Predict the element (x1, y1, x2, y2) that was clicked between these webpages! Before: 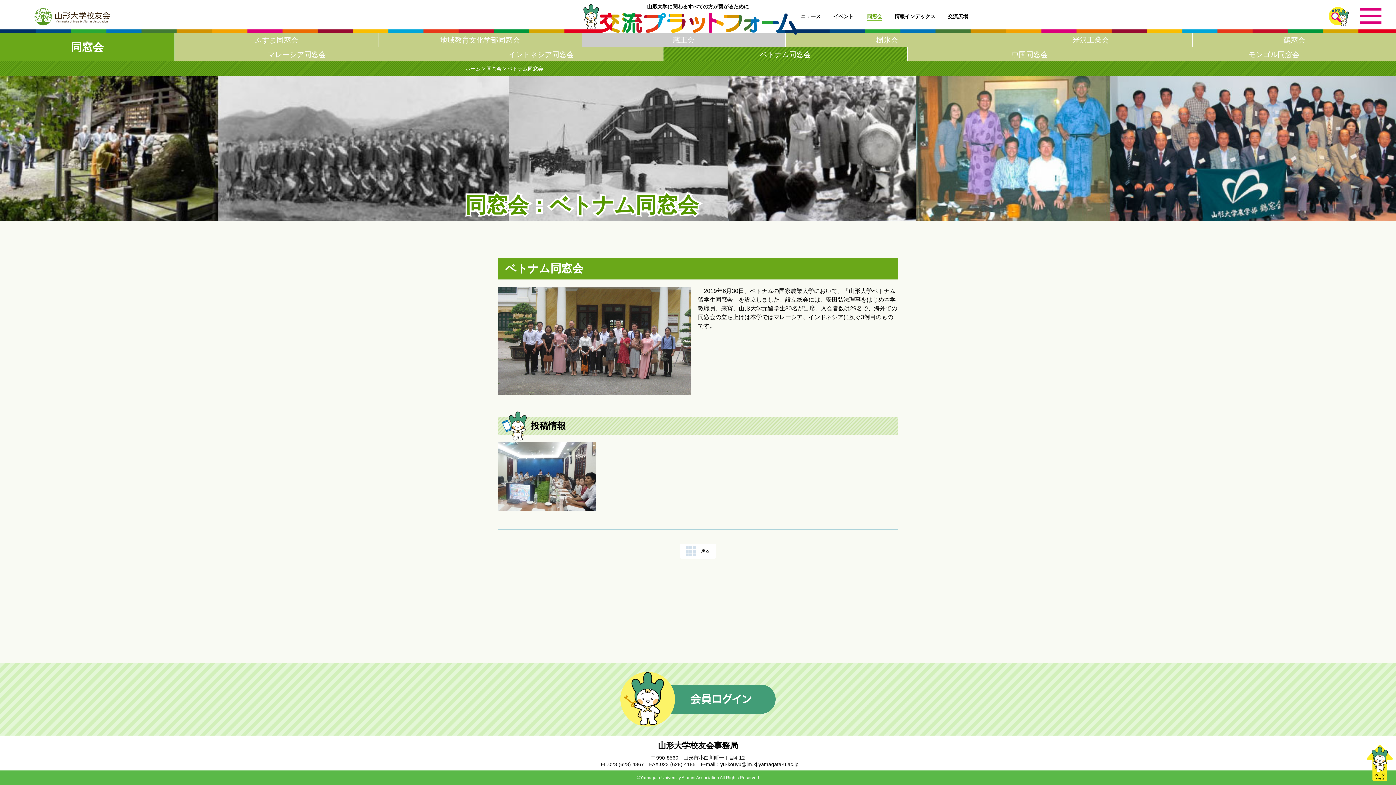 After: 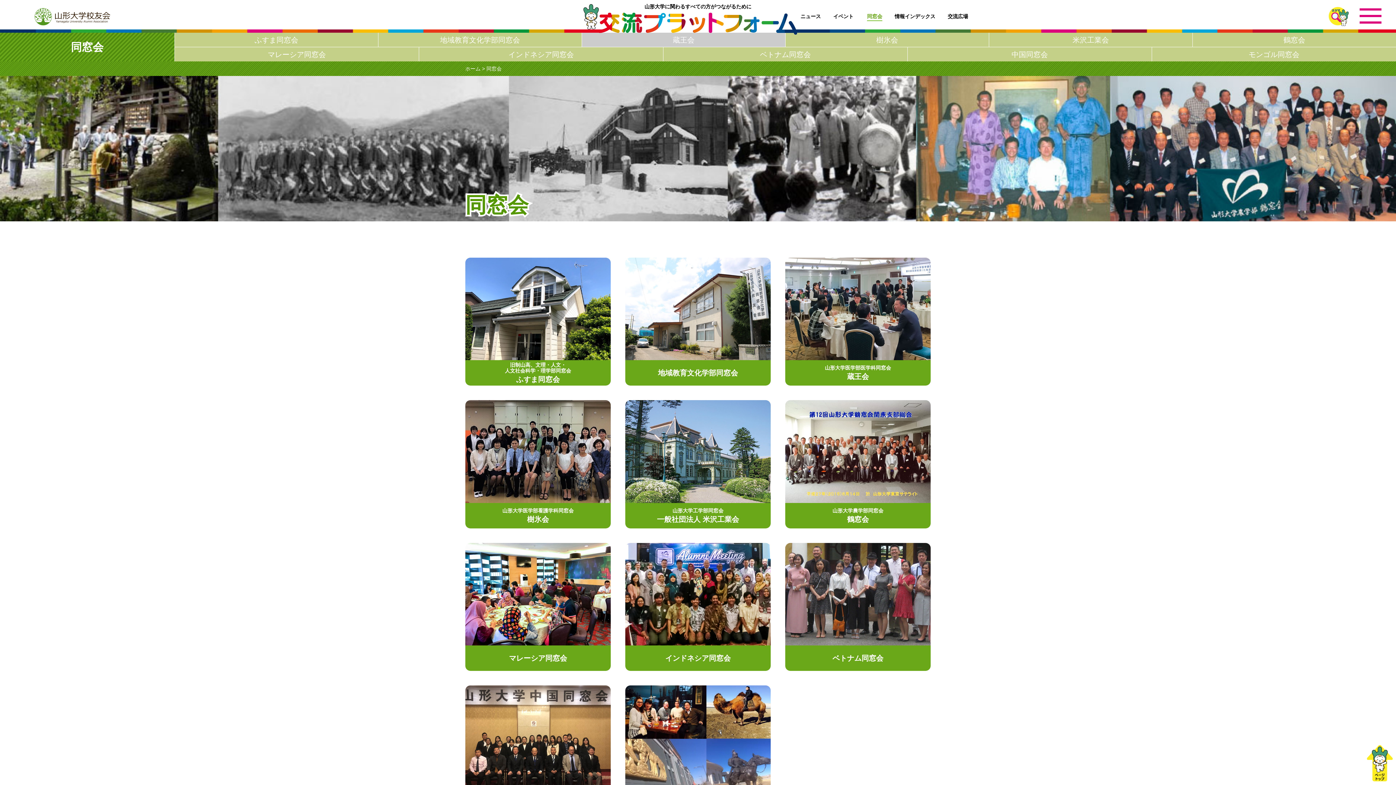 Action: bbox: (867, 12, 882, 21) label: 同窓会